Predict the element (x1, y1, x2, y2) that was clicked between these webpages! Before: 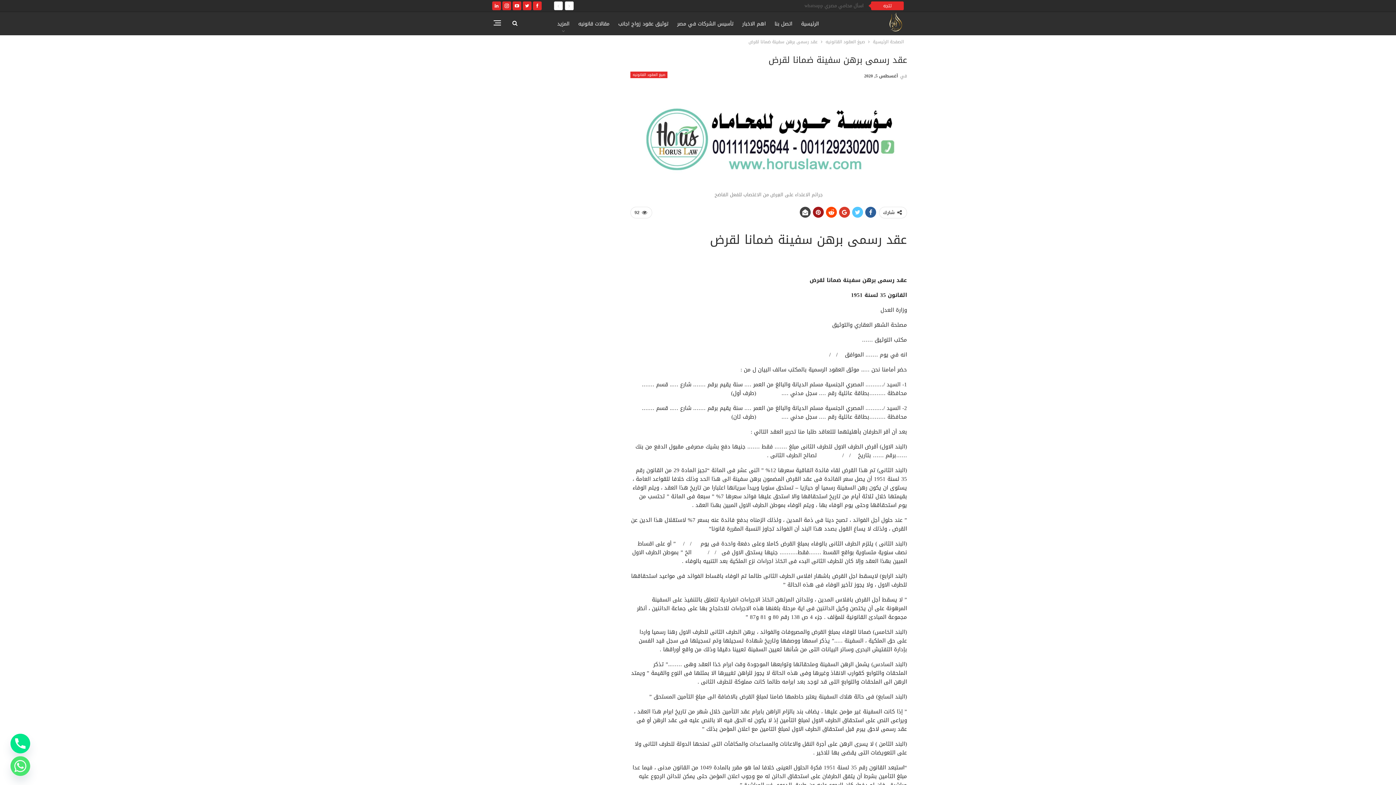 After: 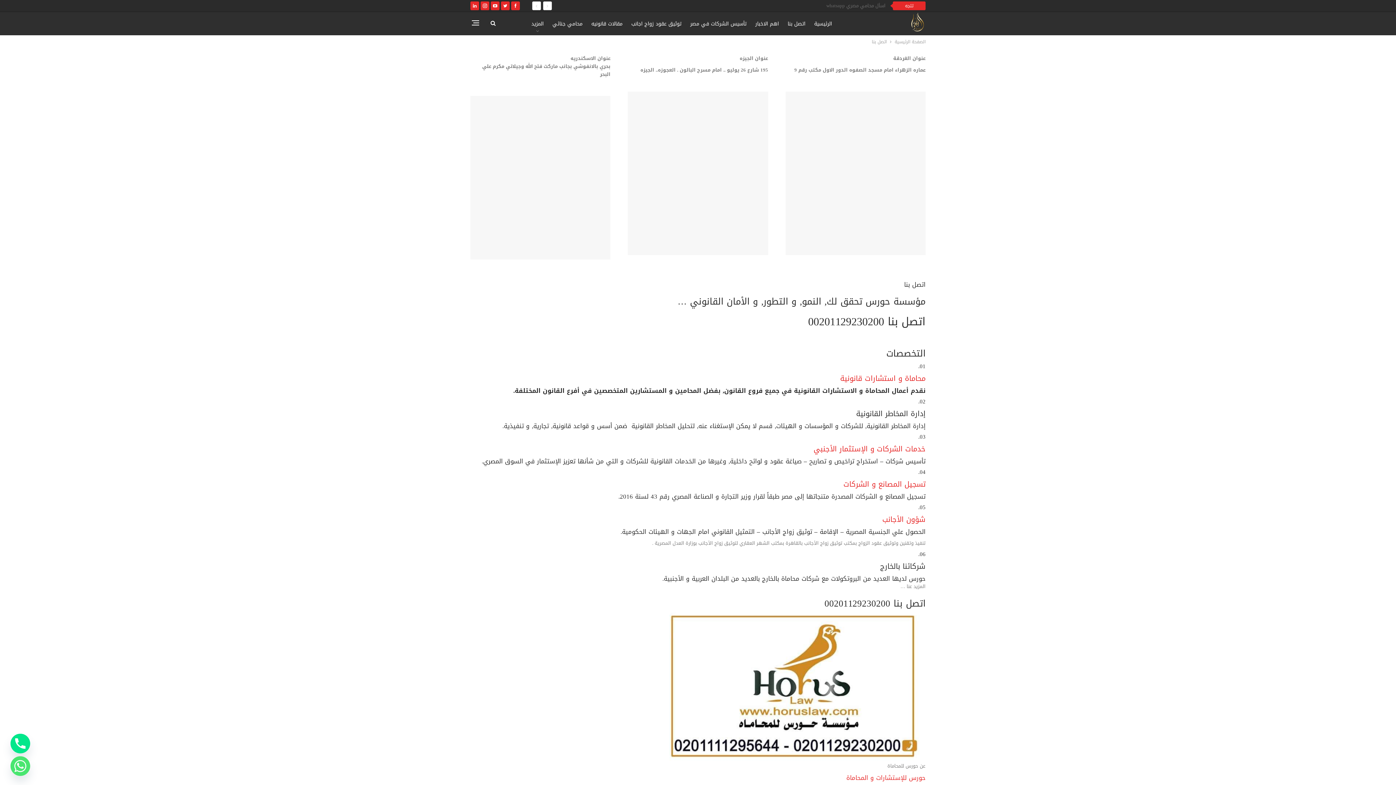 Action: label: اتصل بنا bbox: (772, 12, 795, 36)